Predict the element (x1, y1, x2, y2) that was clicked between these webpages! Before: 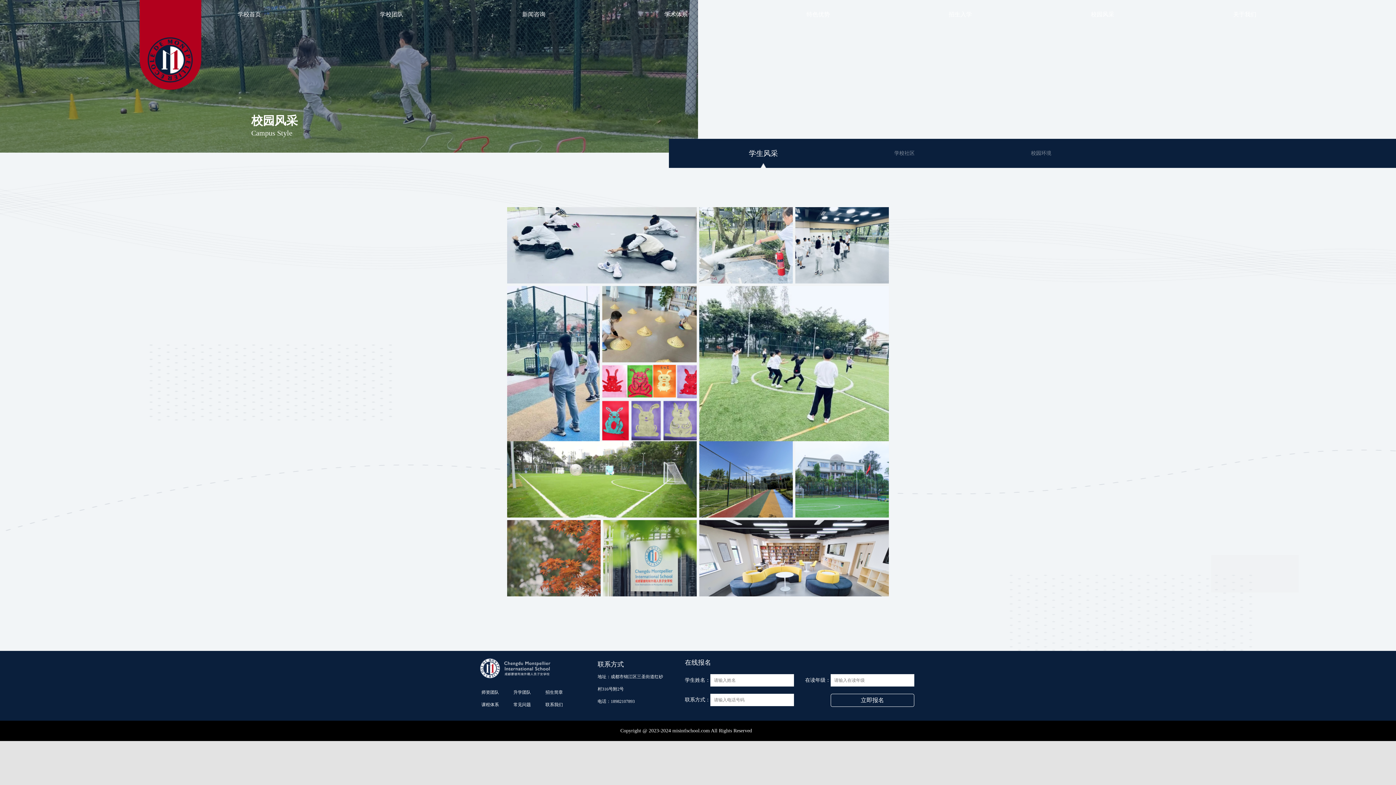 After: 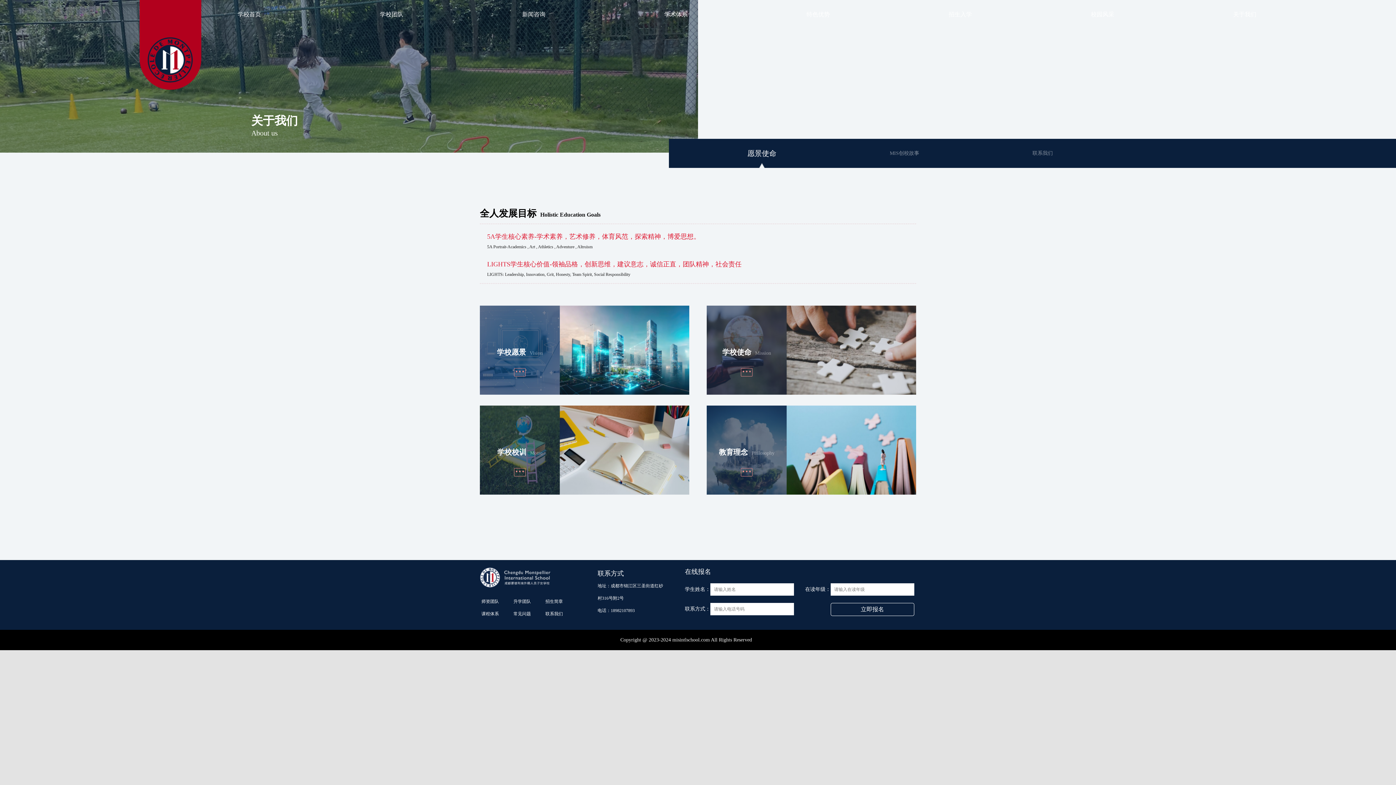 Action: bbox: (1233, 11, 1256, 17) label: 关于我们